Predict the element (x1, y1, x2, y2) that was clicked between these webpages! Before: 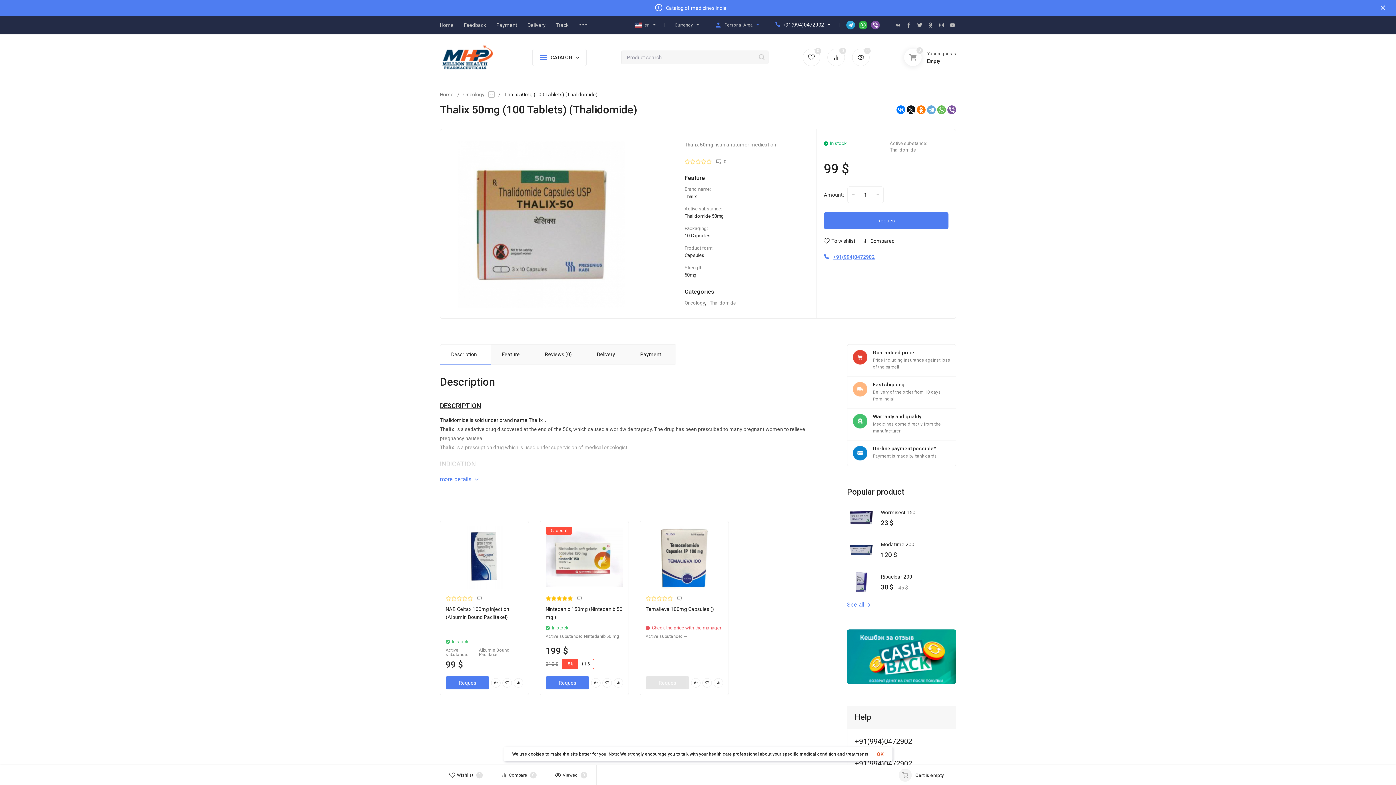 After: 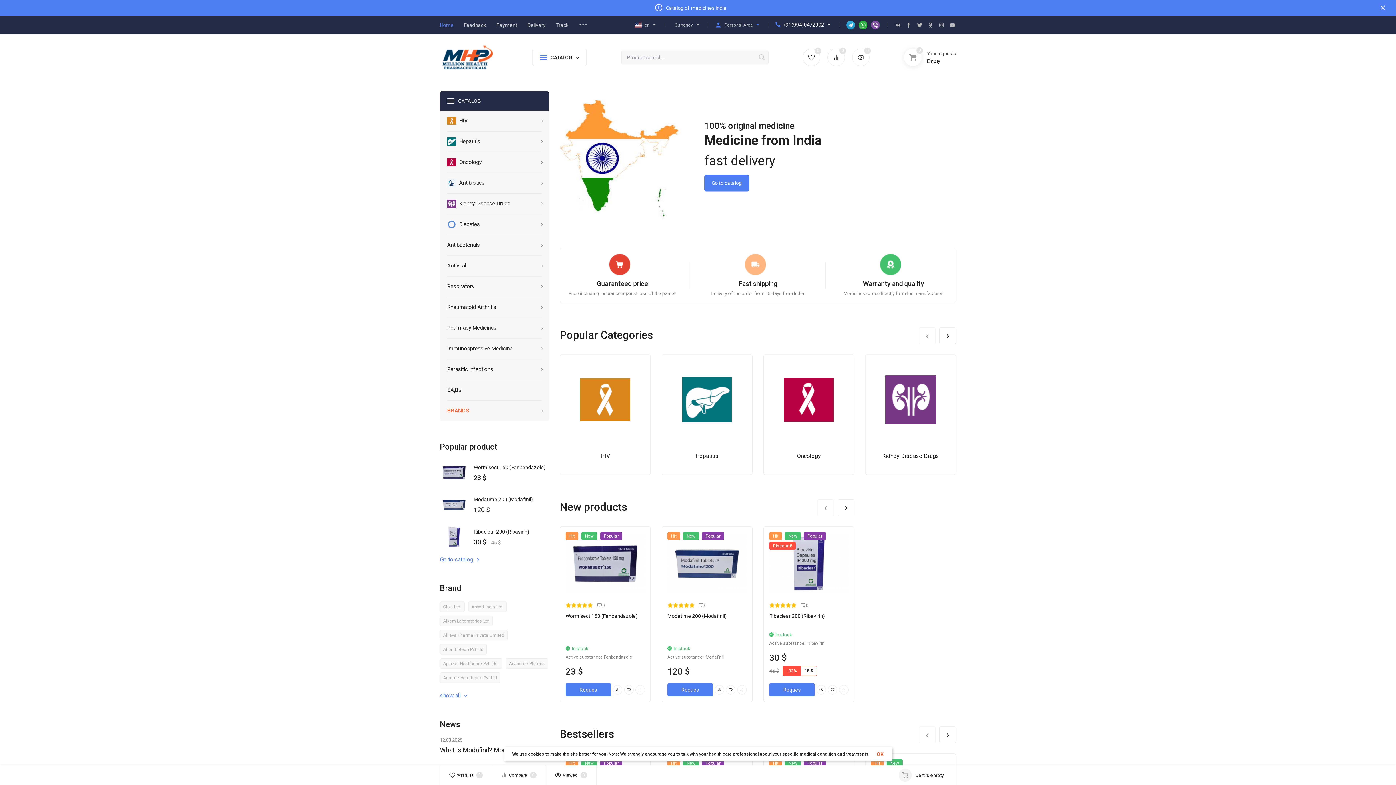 Action: bbox: (847, 629, 956, 684)